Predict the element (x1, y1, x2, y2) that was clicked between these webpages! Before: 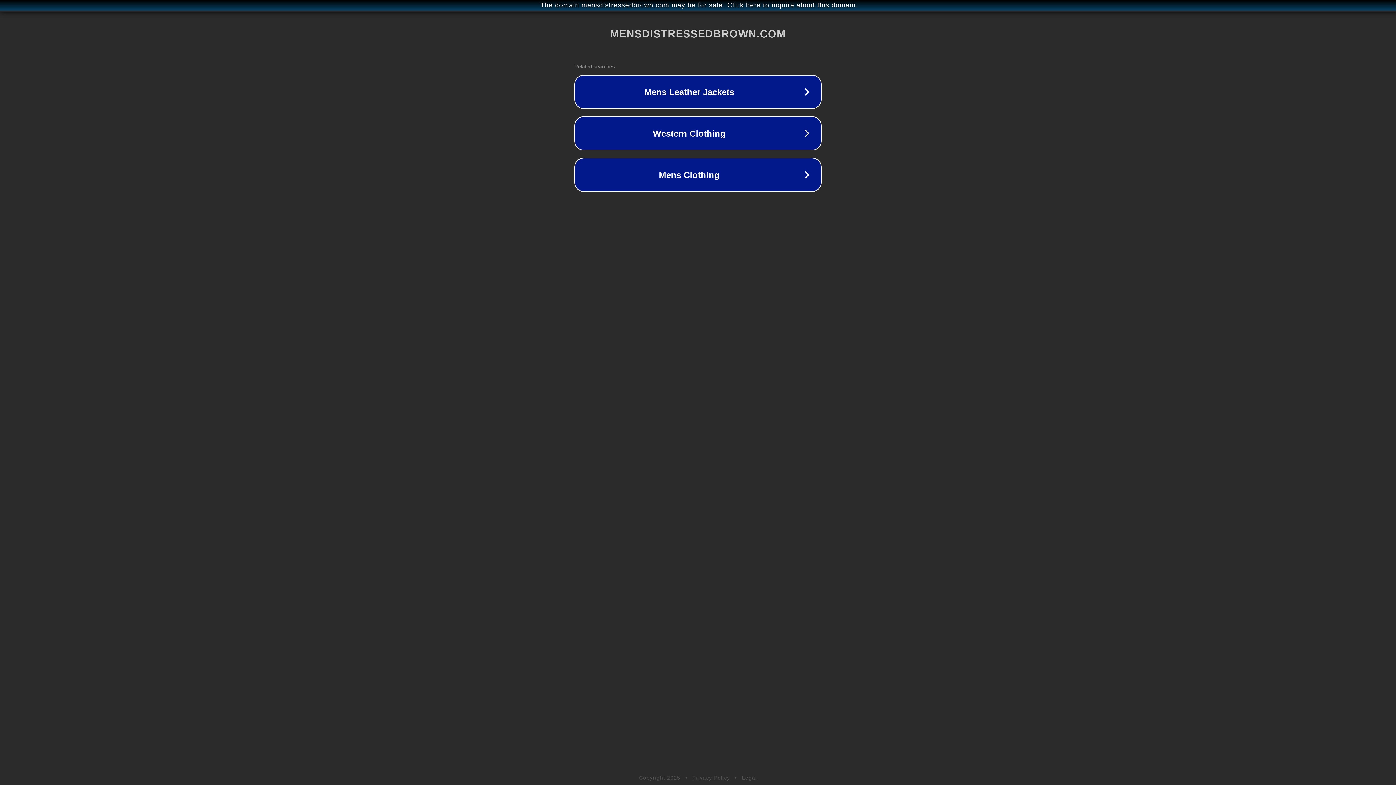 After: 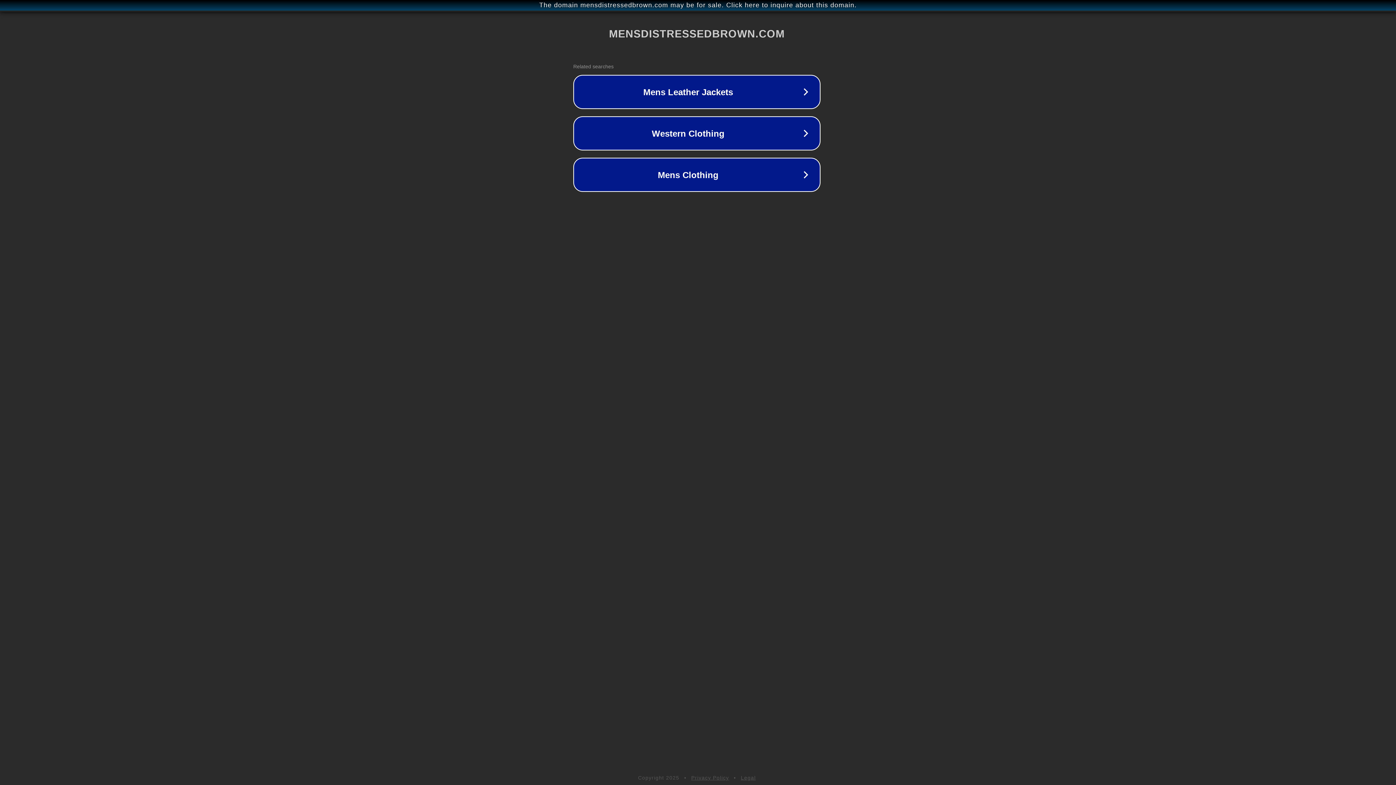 Action: label: The domain mensdistressedbrown.com may be for sale. Click here to inquire about this domain. bbox: (1, 1, 1397, 9)